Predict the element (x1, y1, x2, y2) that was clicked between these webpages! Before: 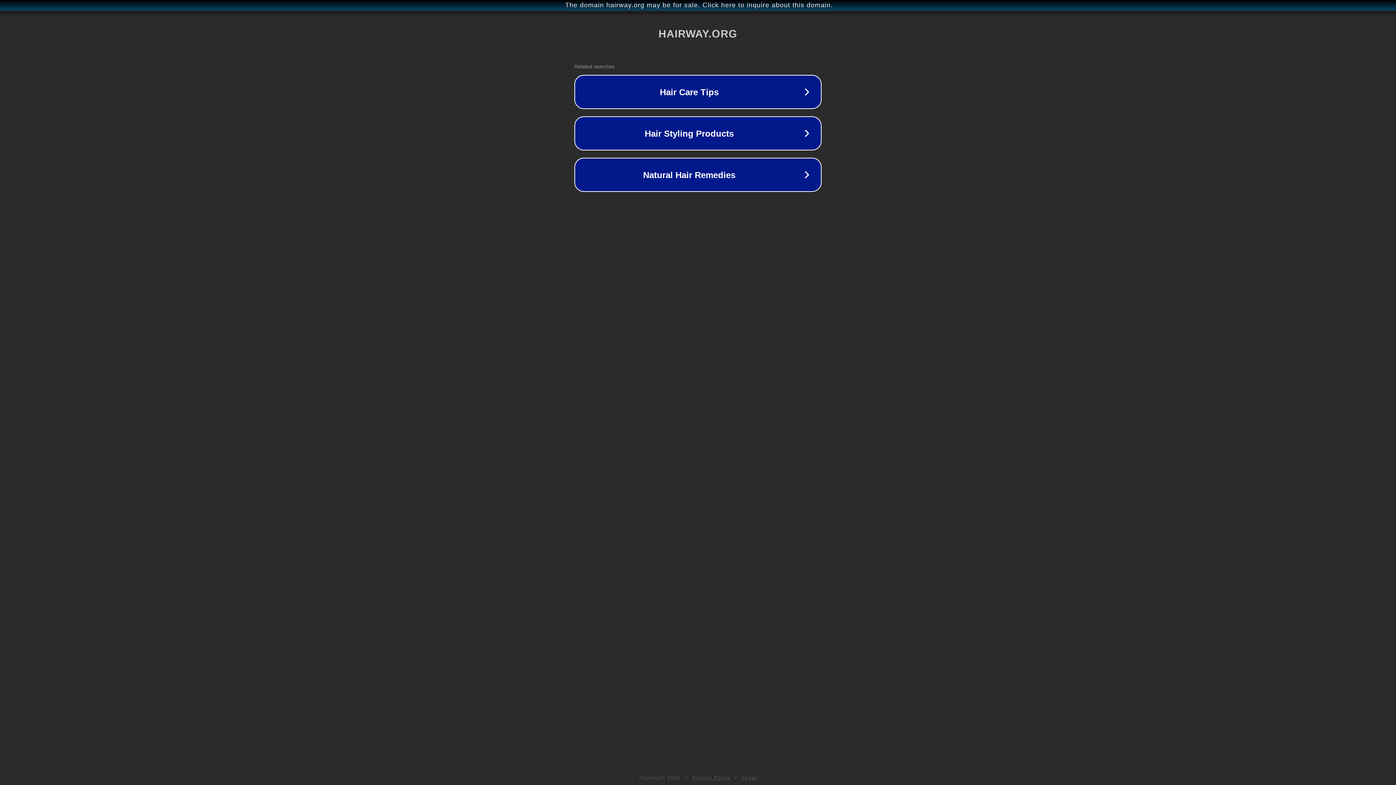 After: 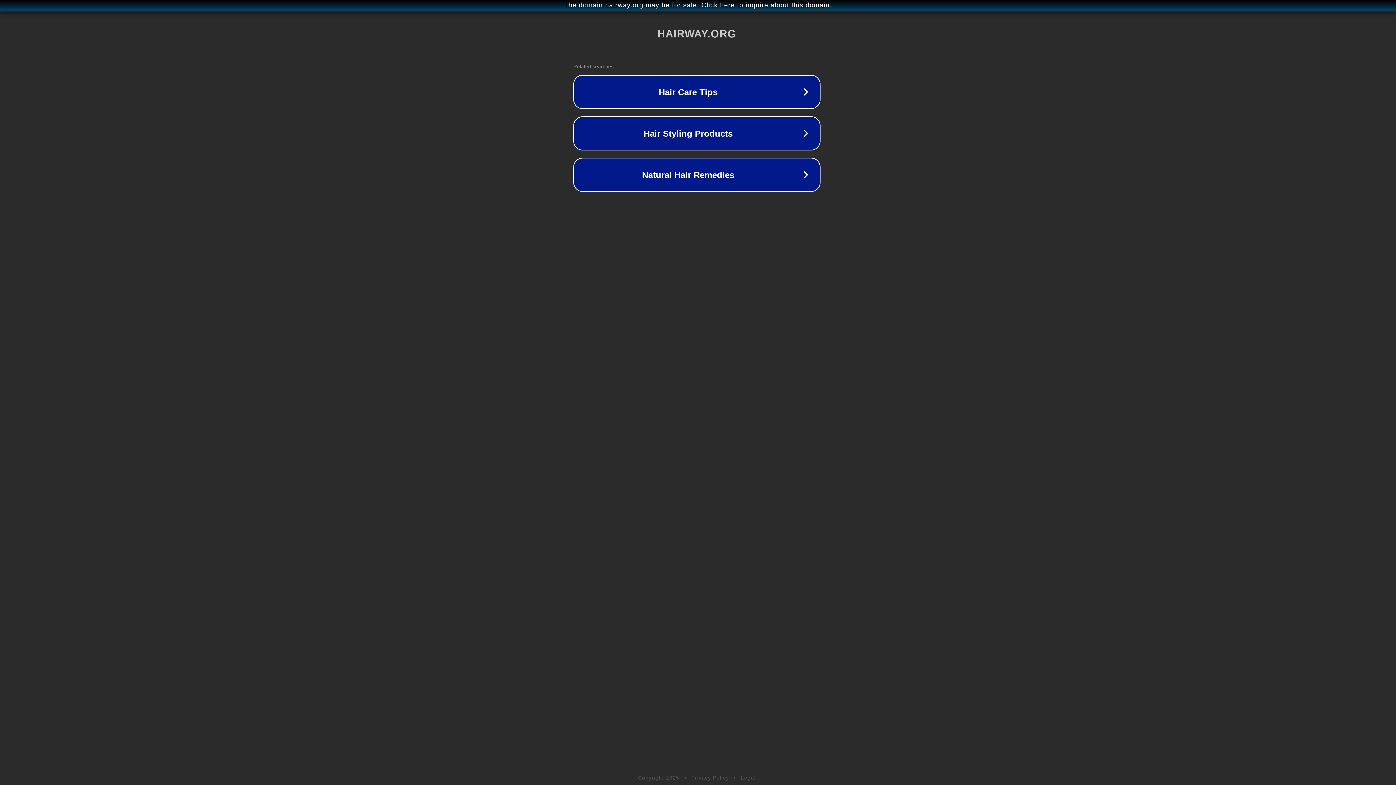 Action: label: The domain hairway.org may be for sale. Click here to inquire about this domain. bbox: (1, 1, 1397, 9)